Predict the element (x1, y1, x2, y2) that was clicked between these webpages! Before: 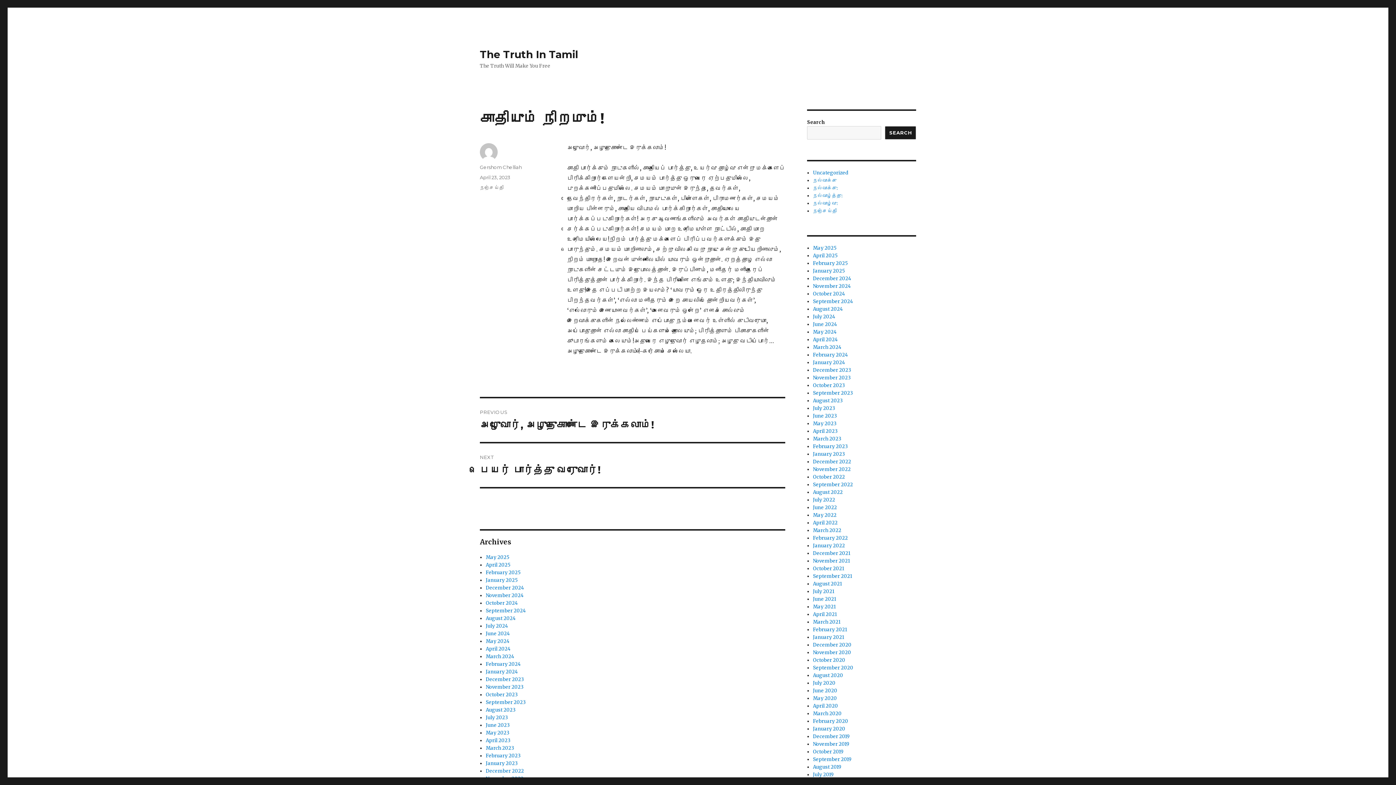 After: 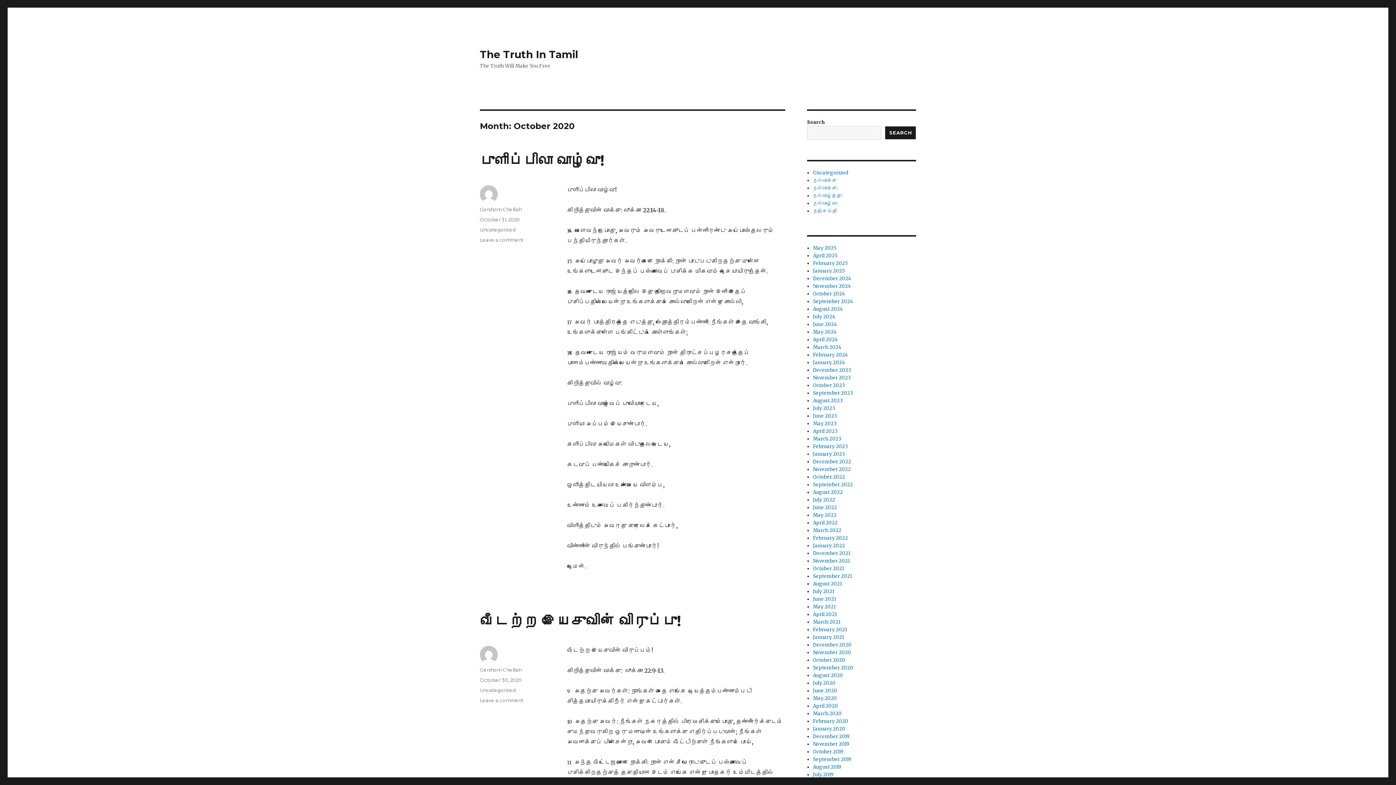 Action: bbox: (813, 657, 845, 663) label: October 2020